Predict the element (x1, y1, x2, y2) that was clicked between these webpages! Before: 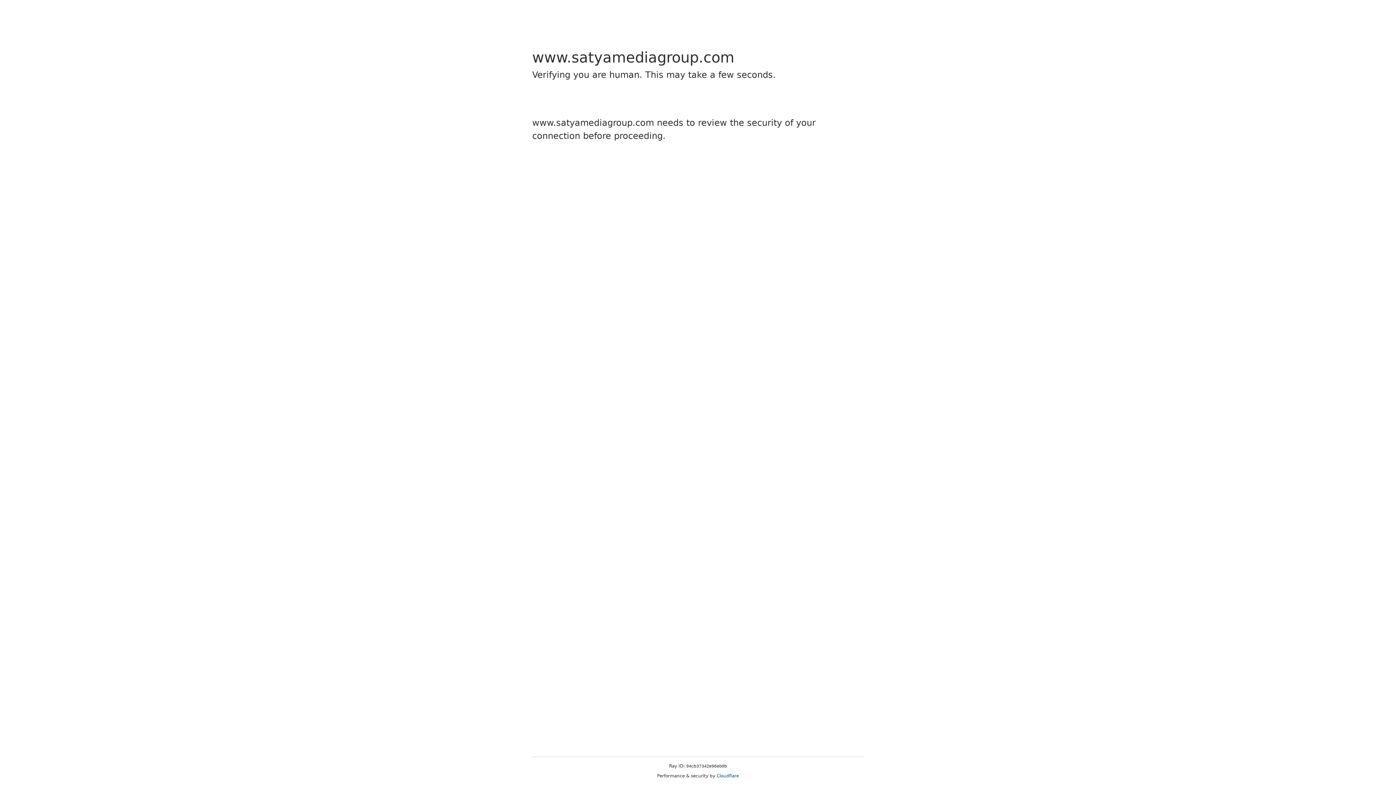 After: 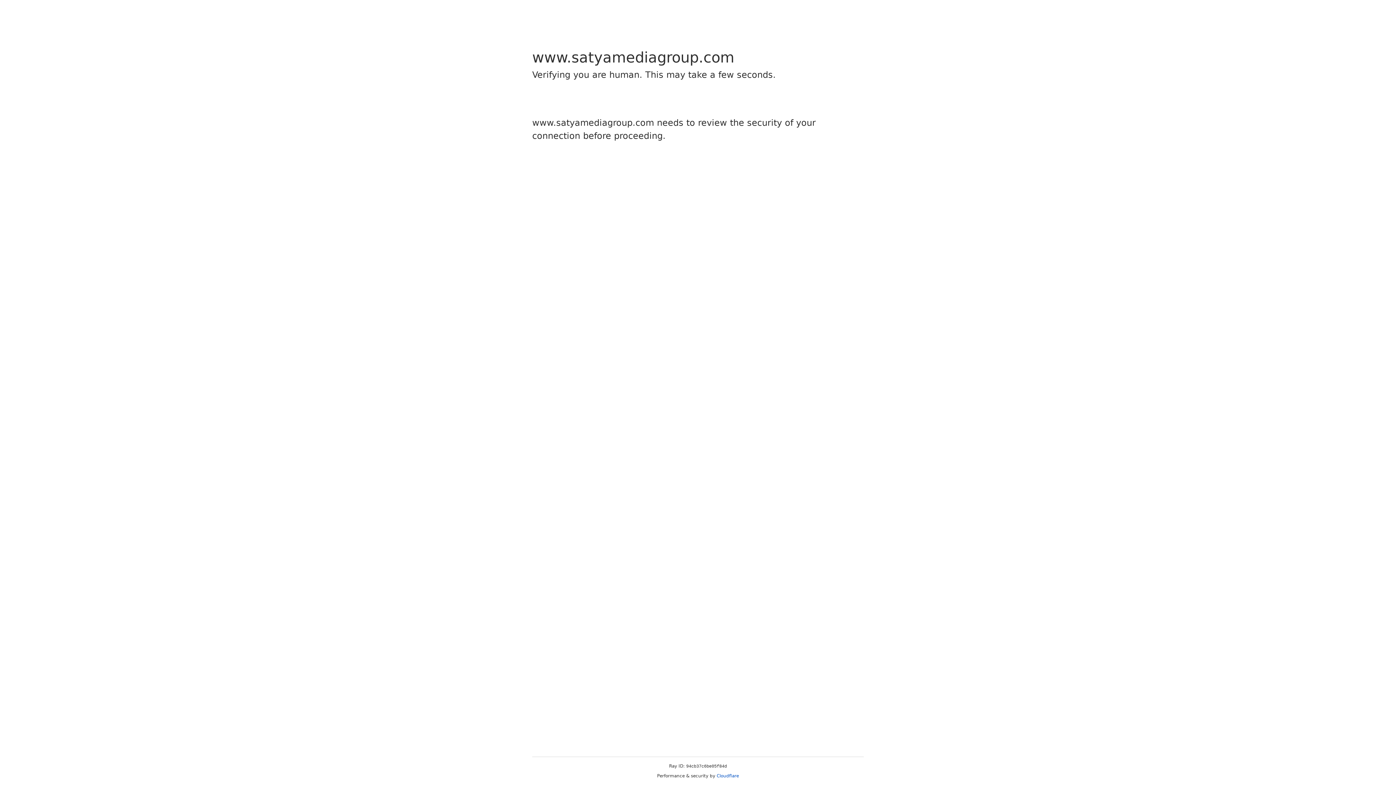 Action: label: Cloudflare bbox: (716, 773, 739, 778)